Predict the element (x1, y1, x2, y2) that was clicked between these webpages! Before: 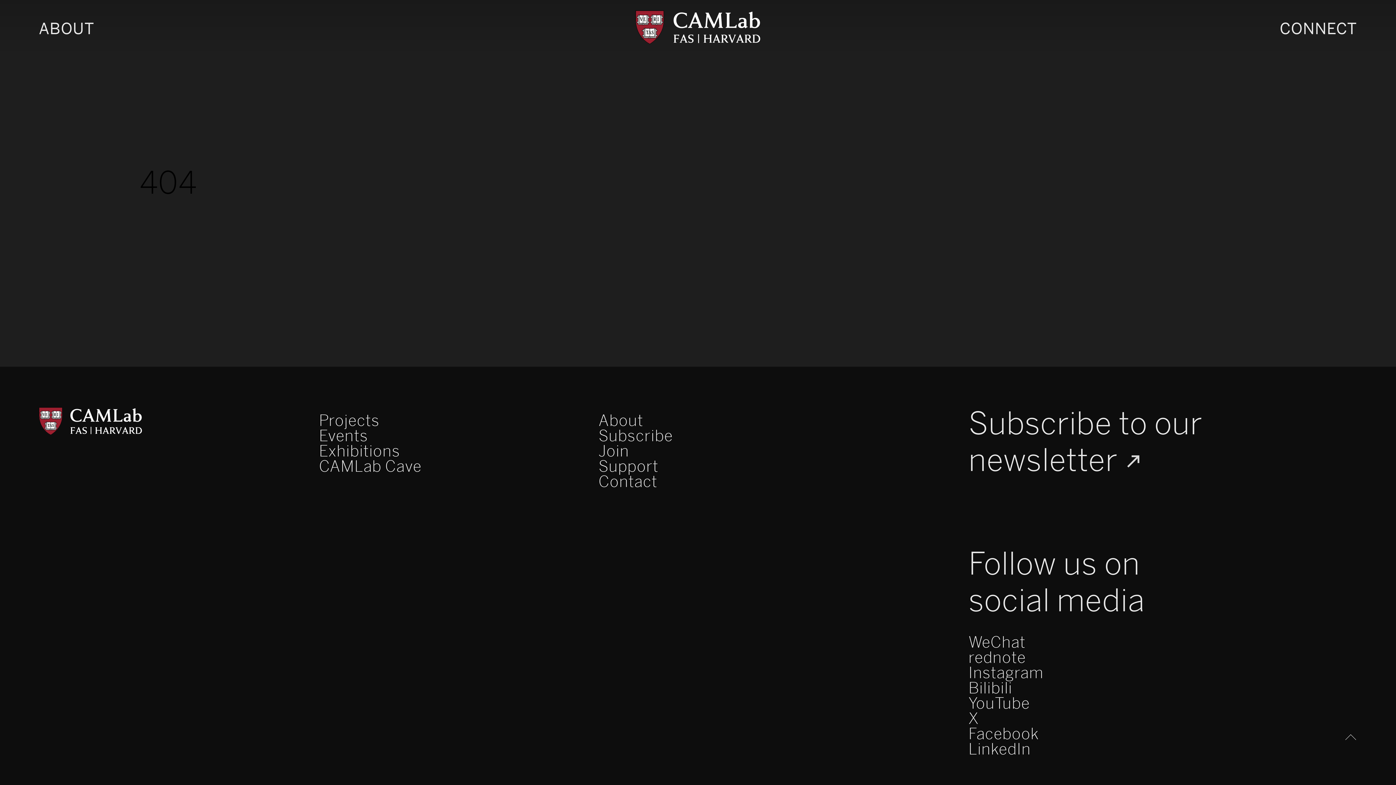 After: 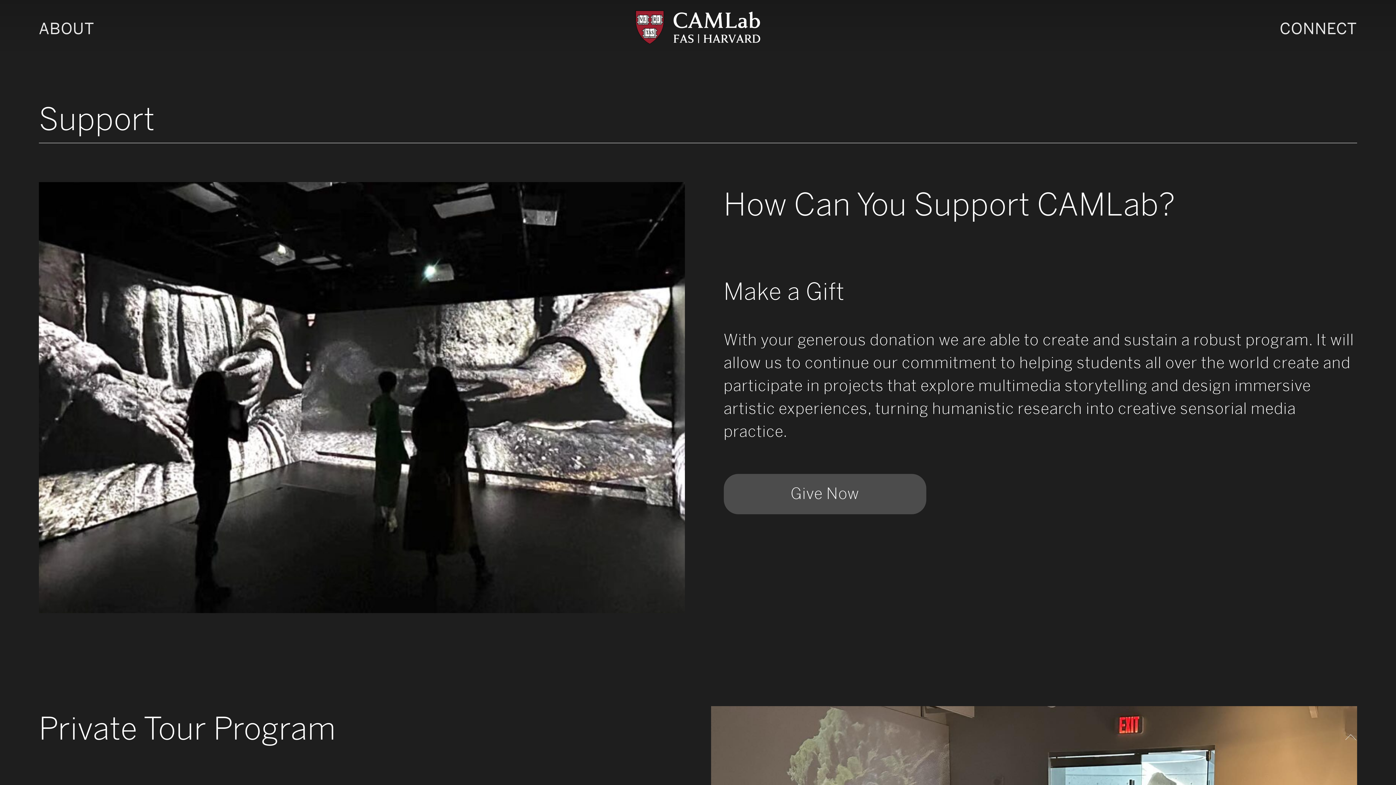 Action: bbox: (598, 457, 658, 476) label: Support